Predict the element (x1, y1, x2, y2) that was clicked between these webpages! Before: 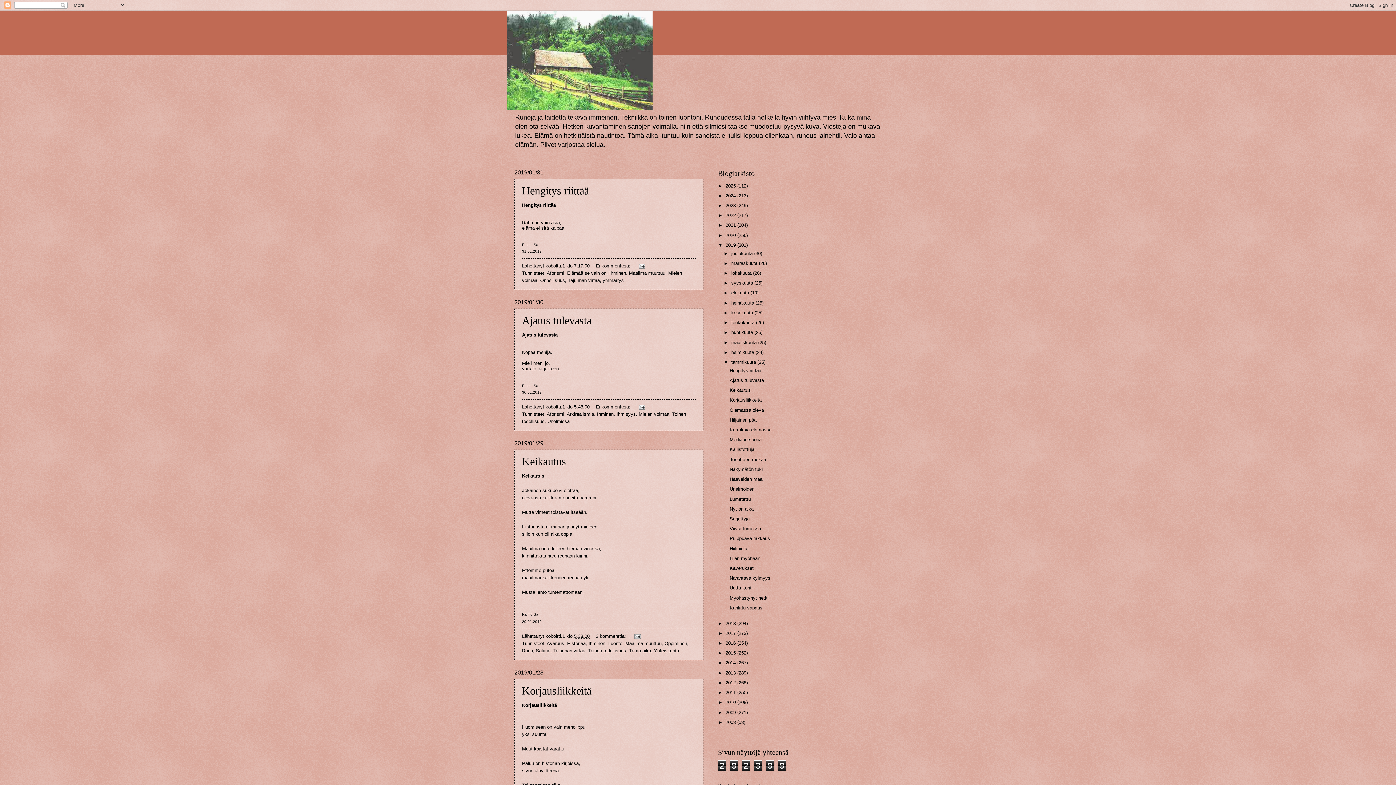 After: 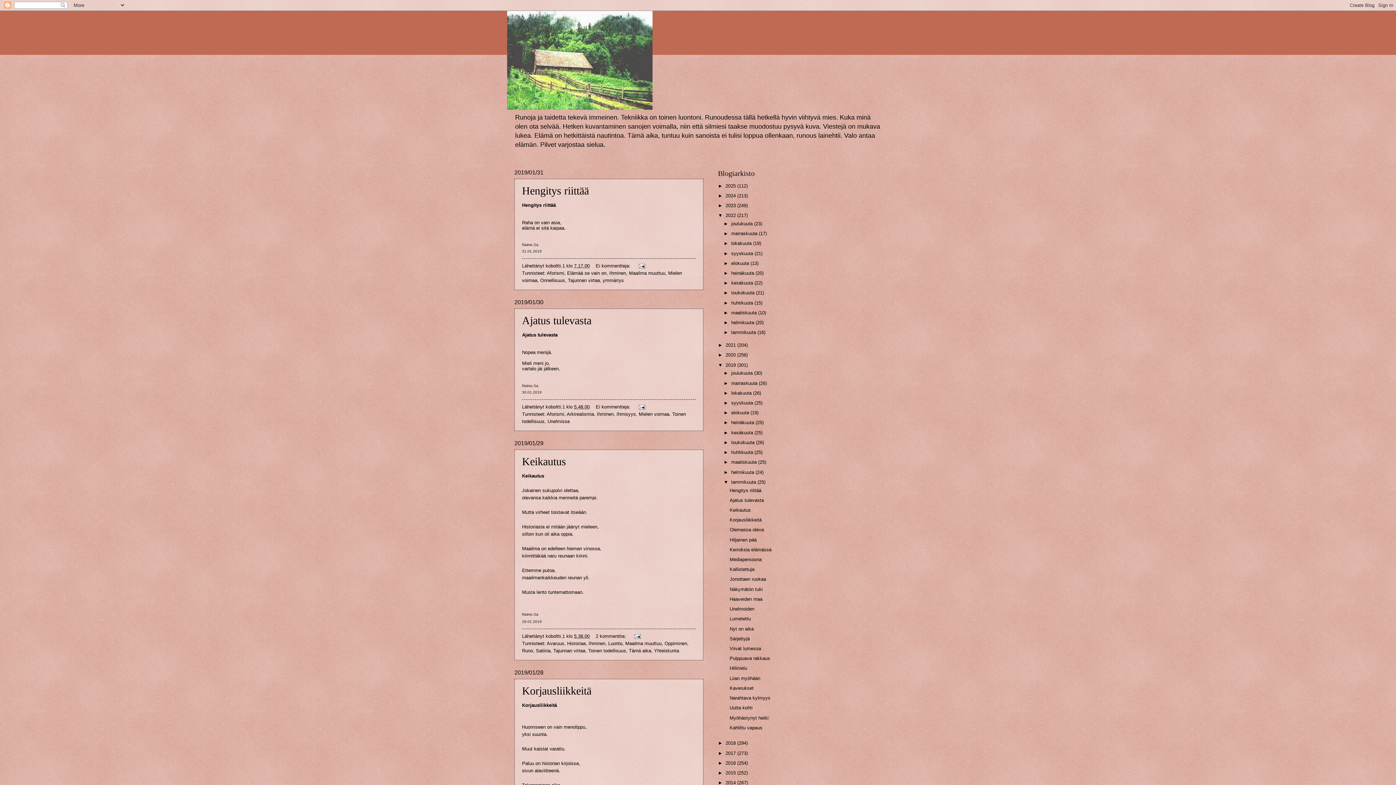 Action: bbox: (718, 212, 725, 218) label: ►  